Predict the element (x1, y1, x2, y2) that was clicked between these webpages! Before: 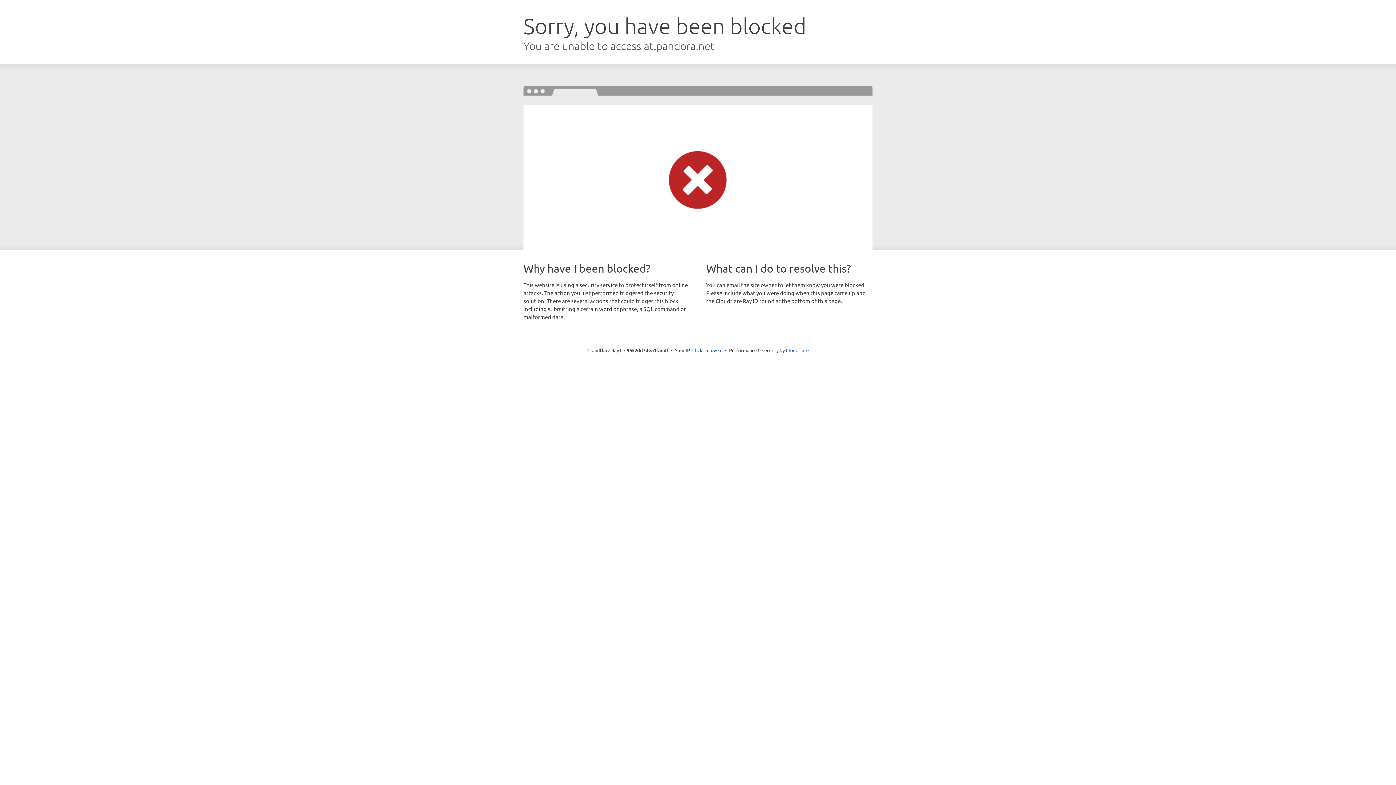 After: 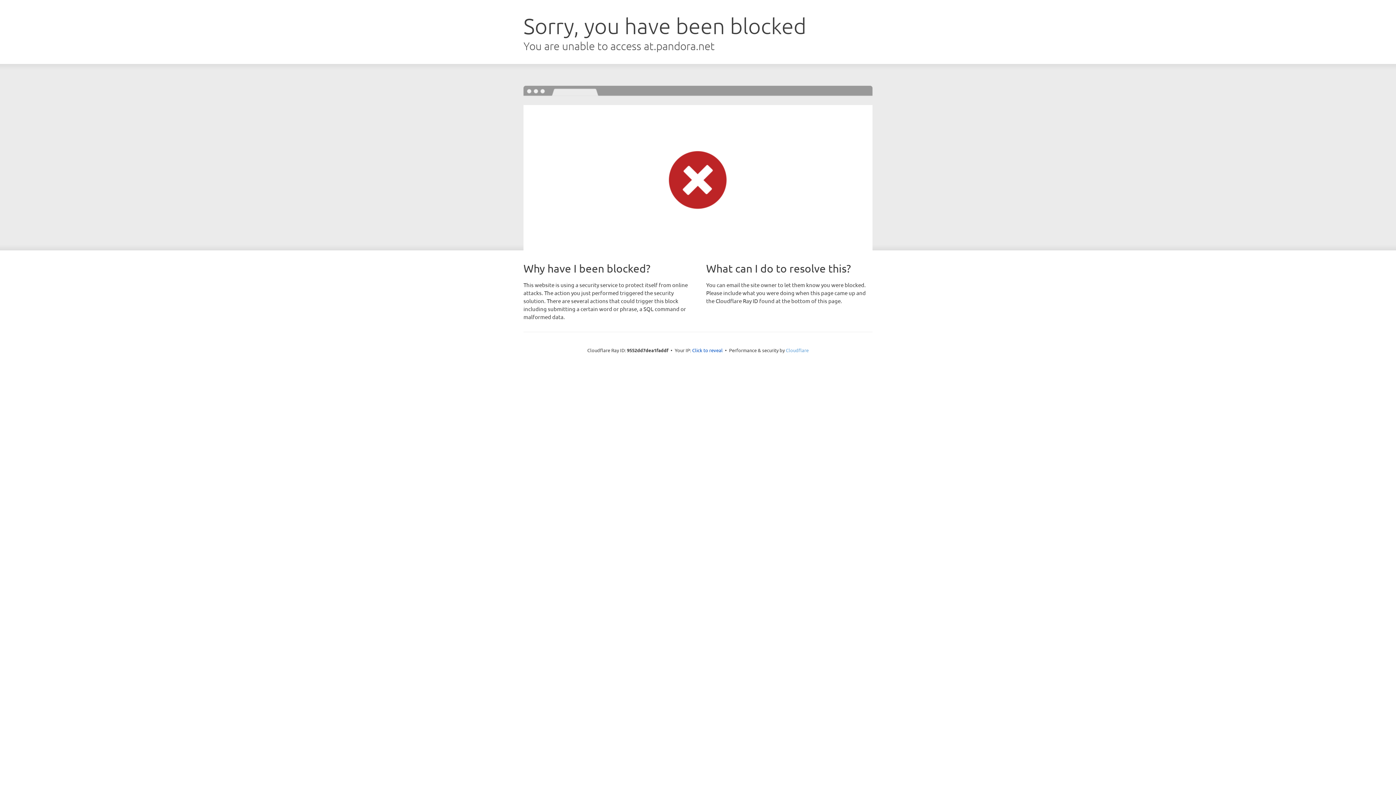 Action: bbox: (786, 347, 808, 353) label: Cloudflare